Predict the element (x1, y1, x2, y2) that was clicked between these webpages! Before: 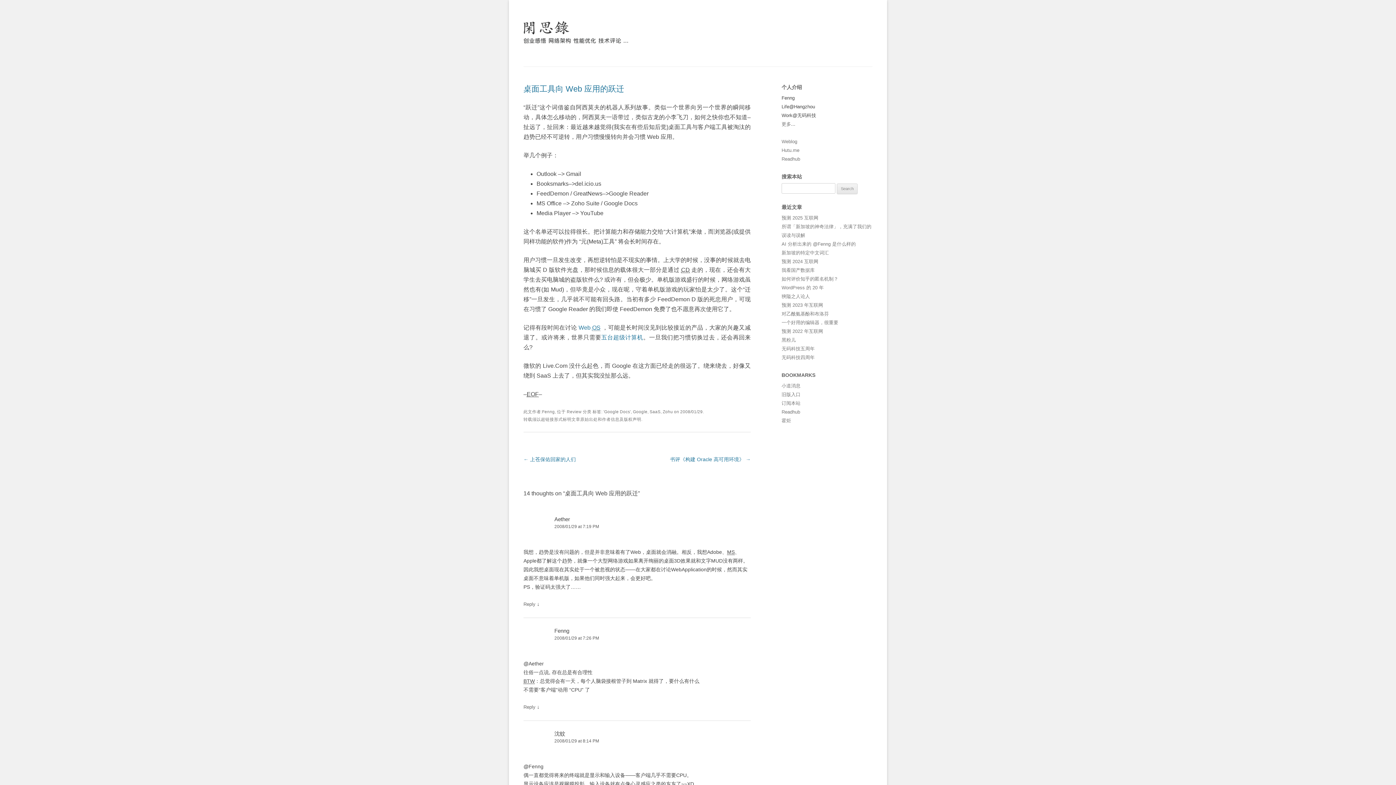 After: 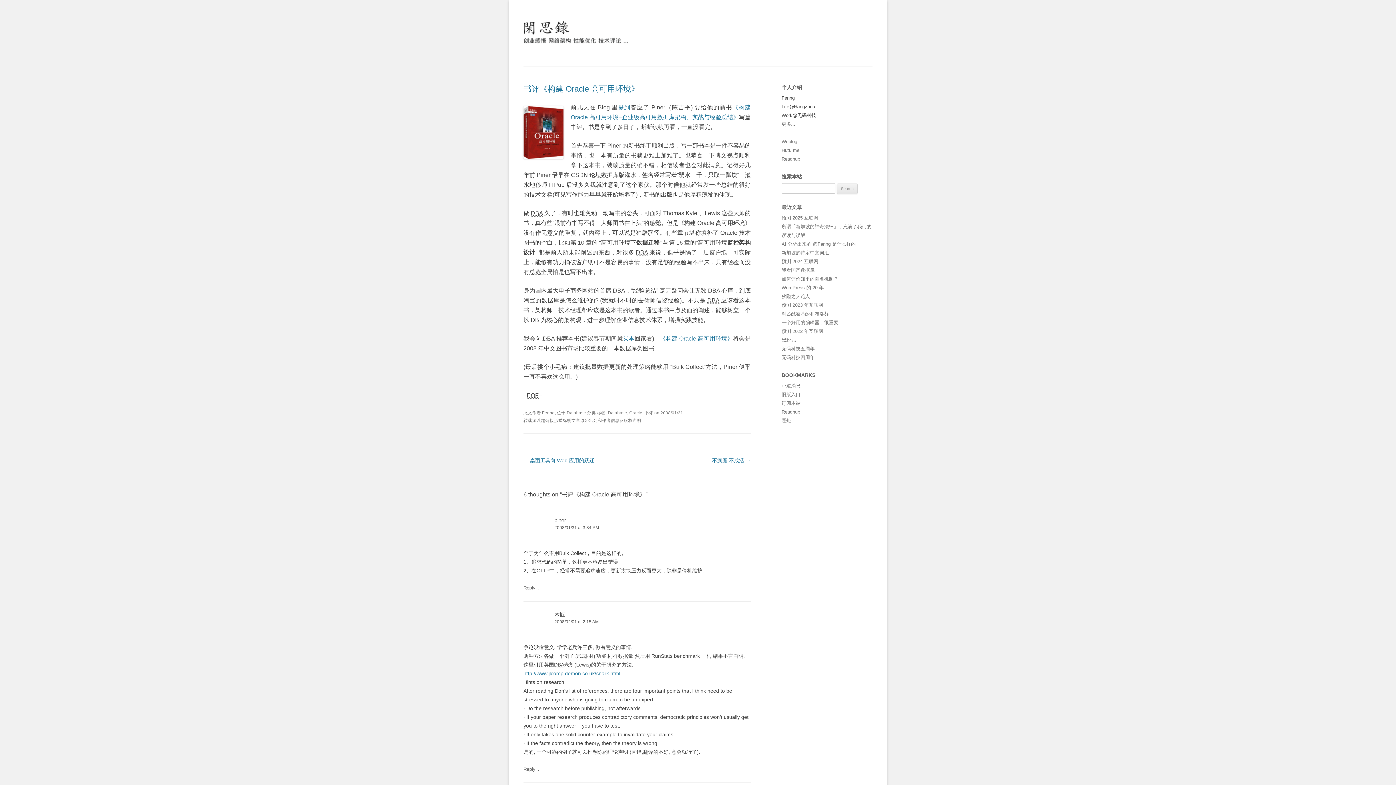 Action: label: 书评《构建 Oracle 高可用环境》 → bbox: (670, 456, 750, 462)